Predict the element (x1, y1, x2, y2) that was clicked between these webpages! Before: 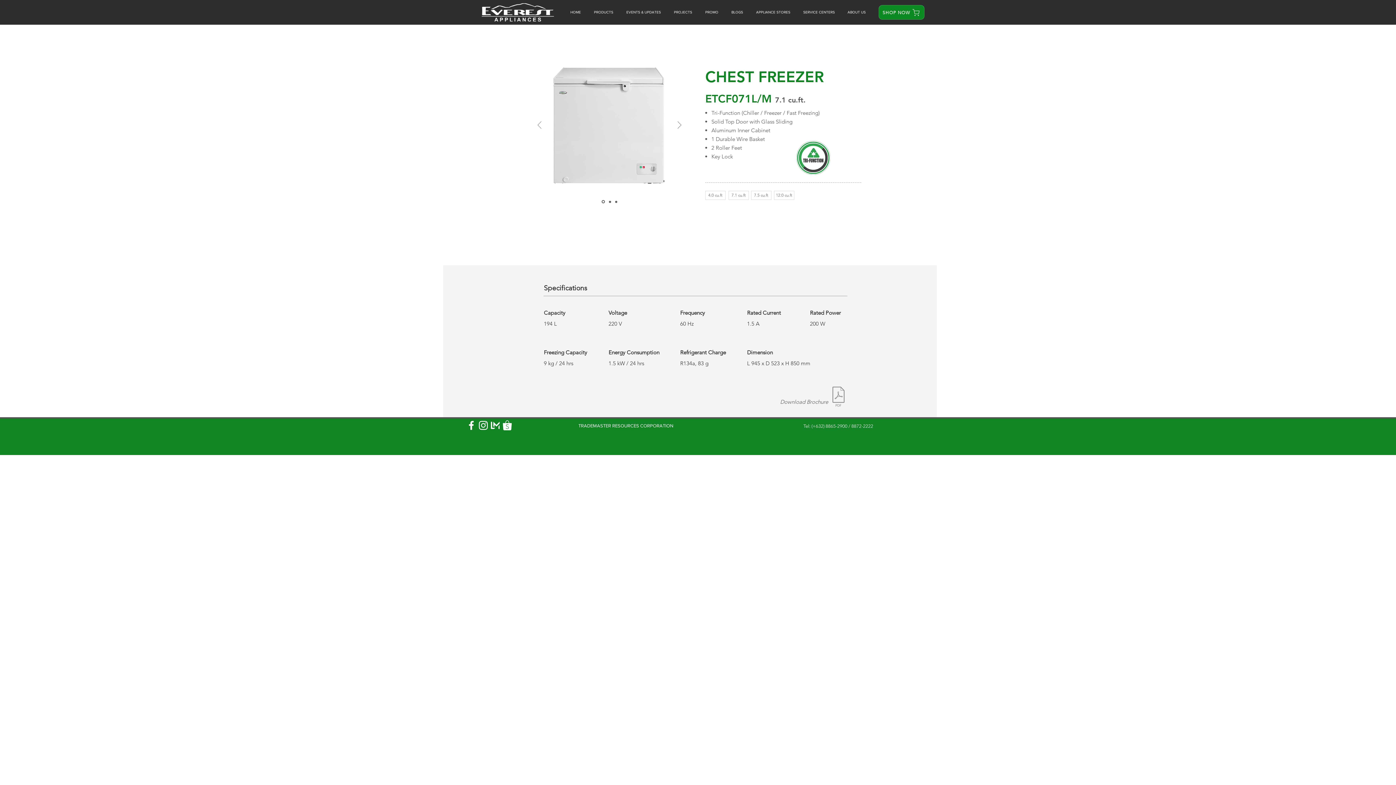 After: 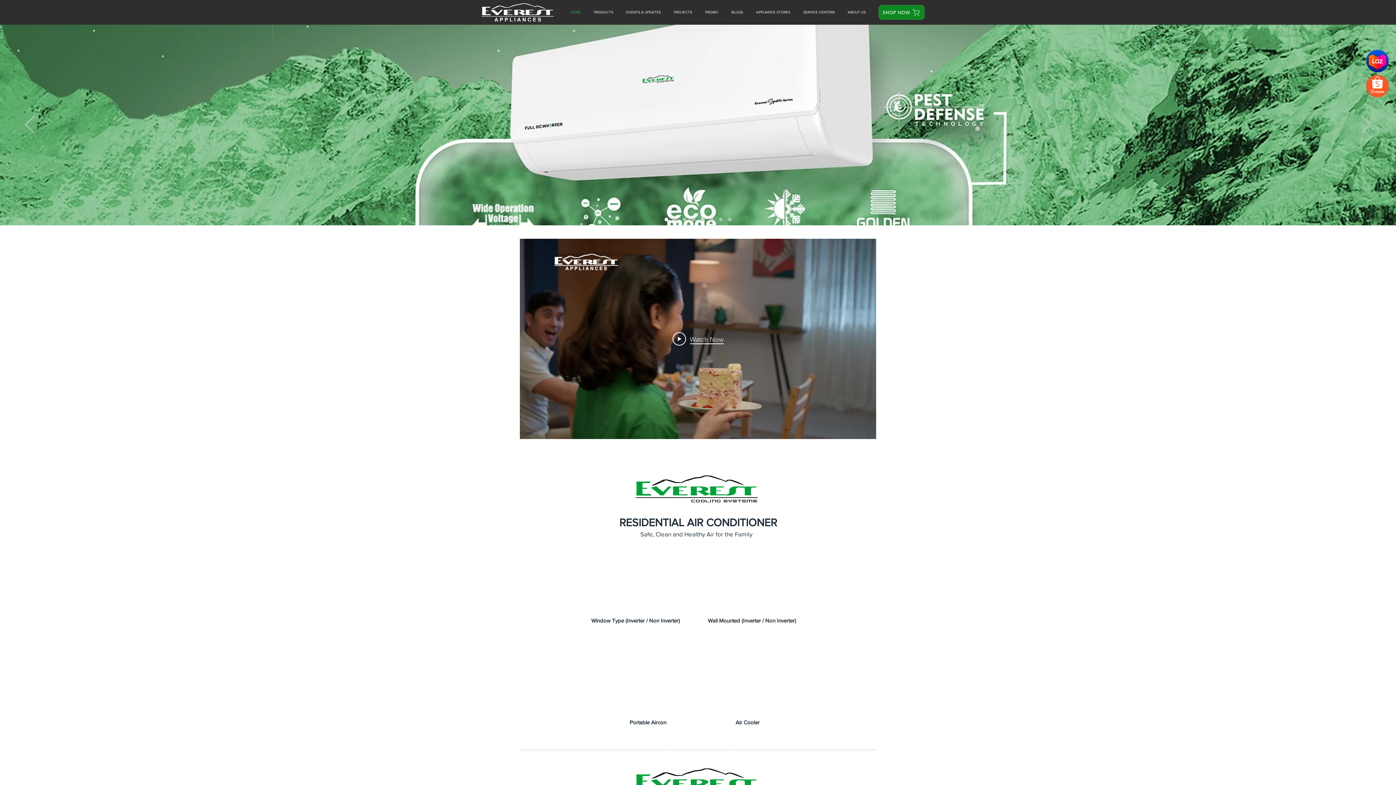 Action: label: PRODUCTS bbox: (587, 3, 620, 21)